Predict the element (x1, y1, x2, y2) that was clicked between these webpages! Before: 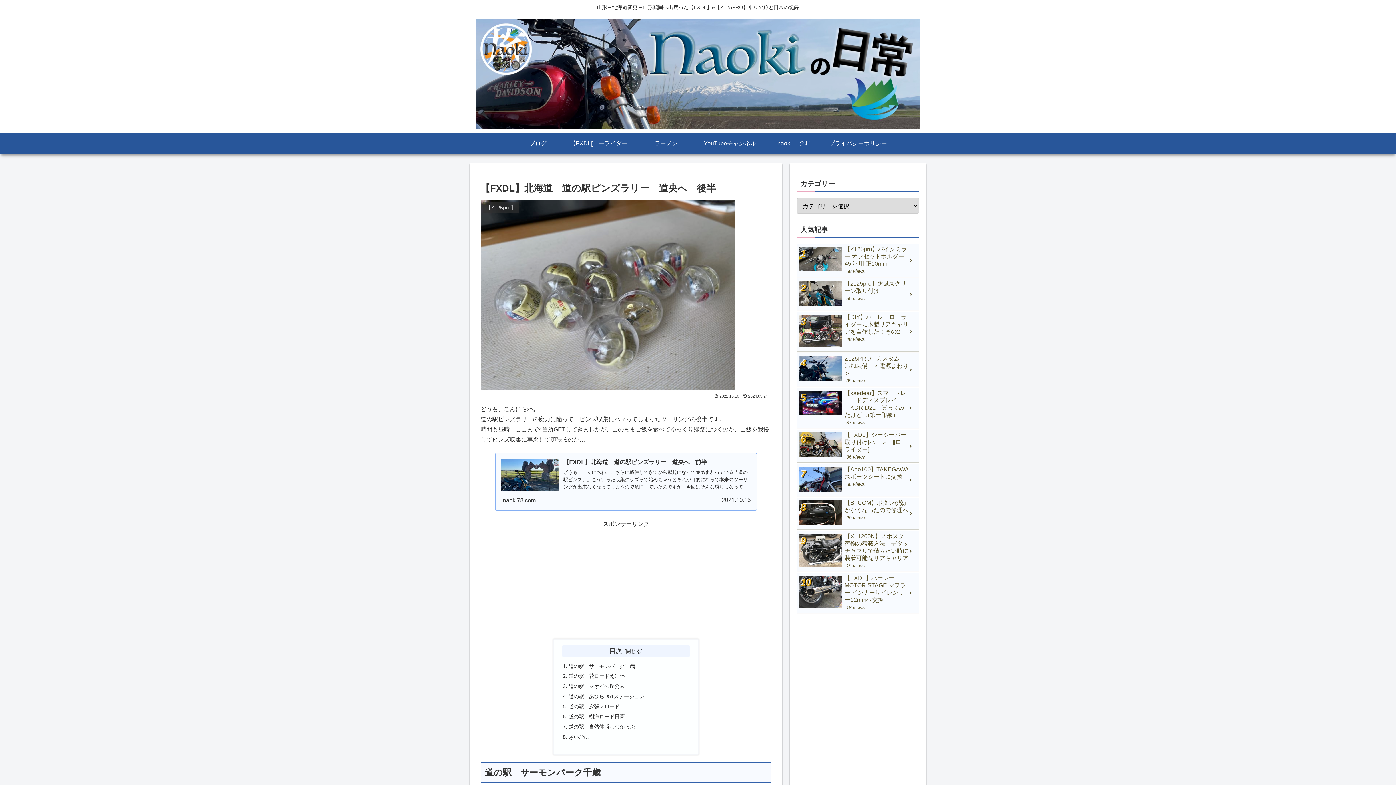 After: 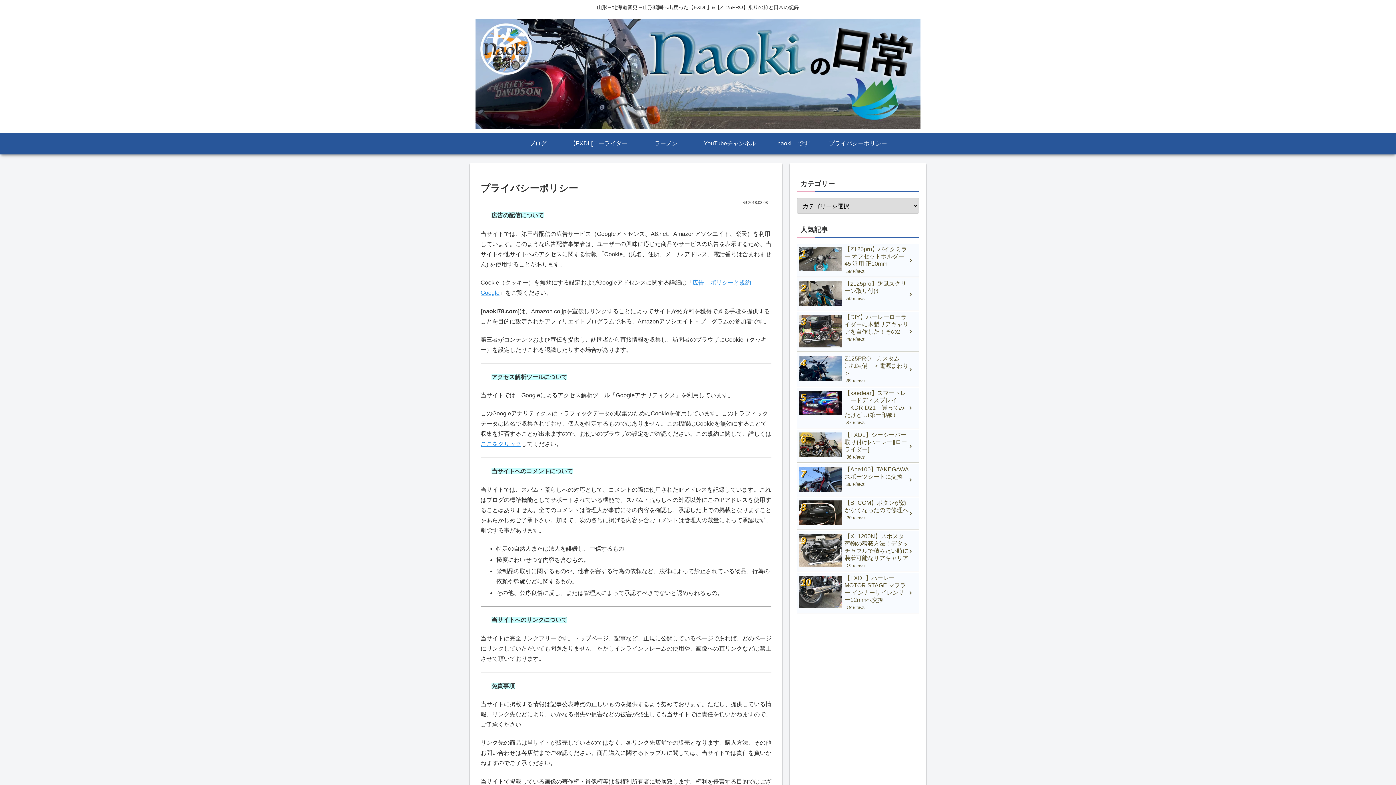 Action: bbox: (826, 132, 890, 154) label: プライバシーポリシー